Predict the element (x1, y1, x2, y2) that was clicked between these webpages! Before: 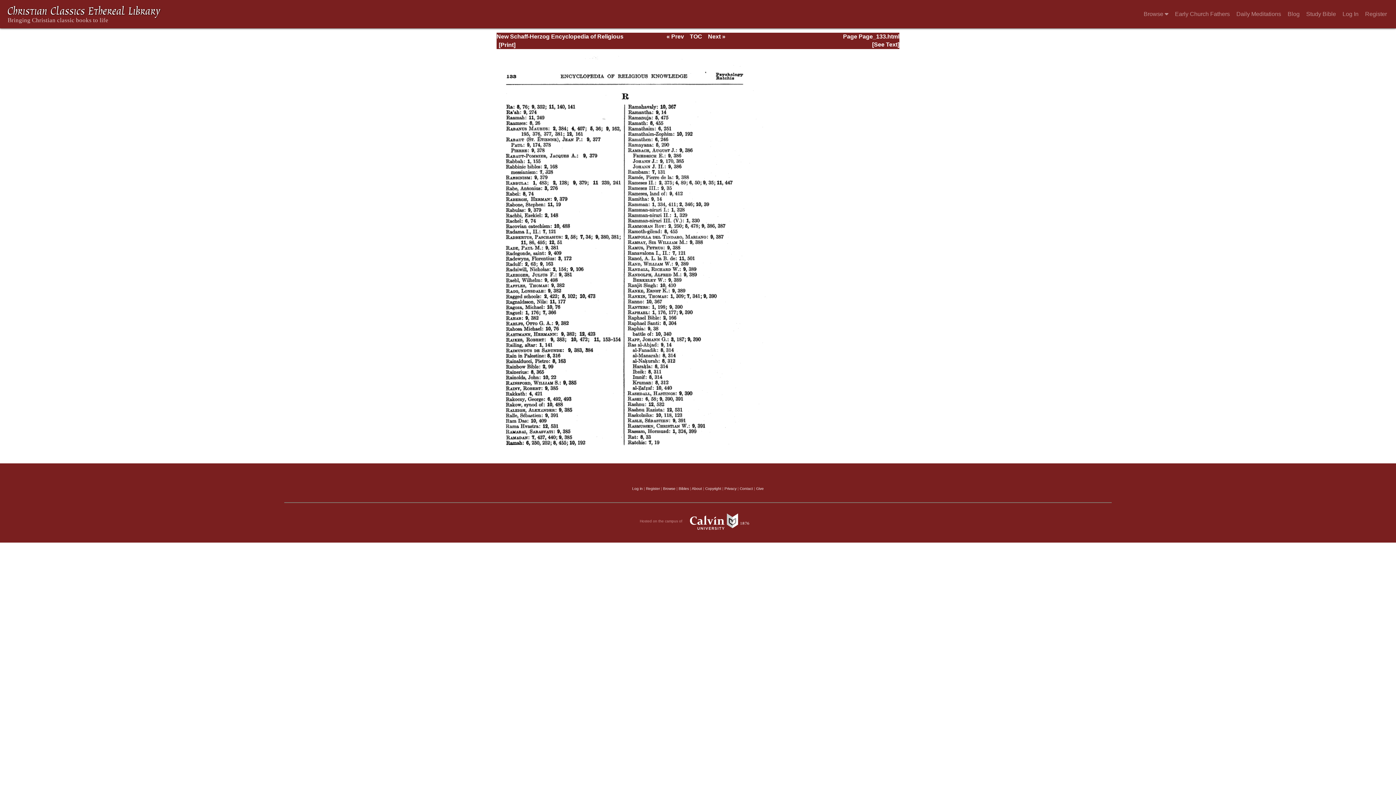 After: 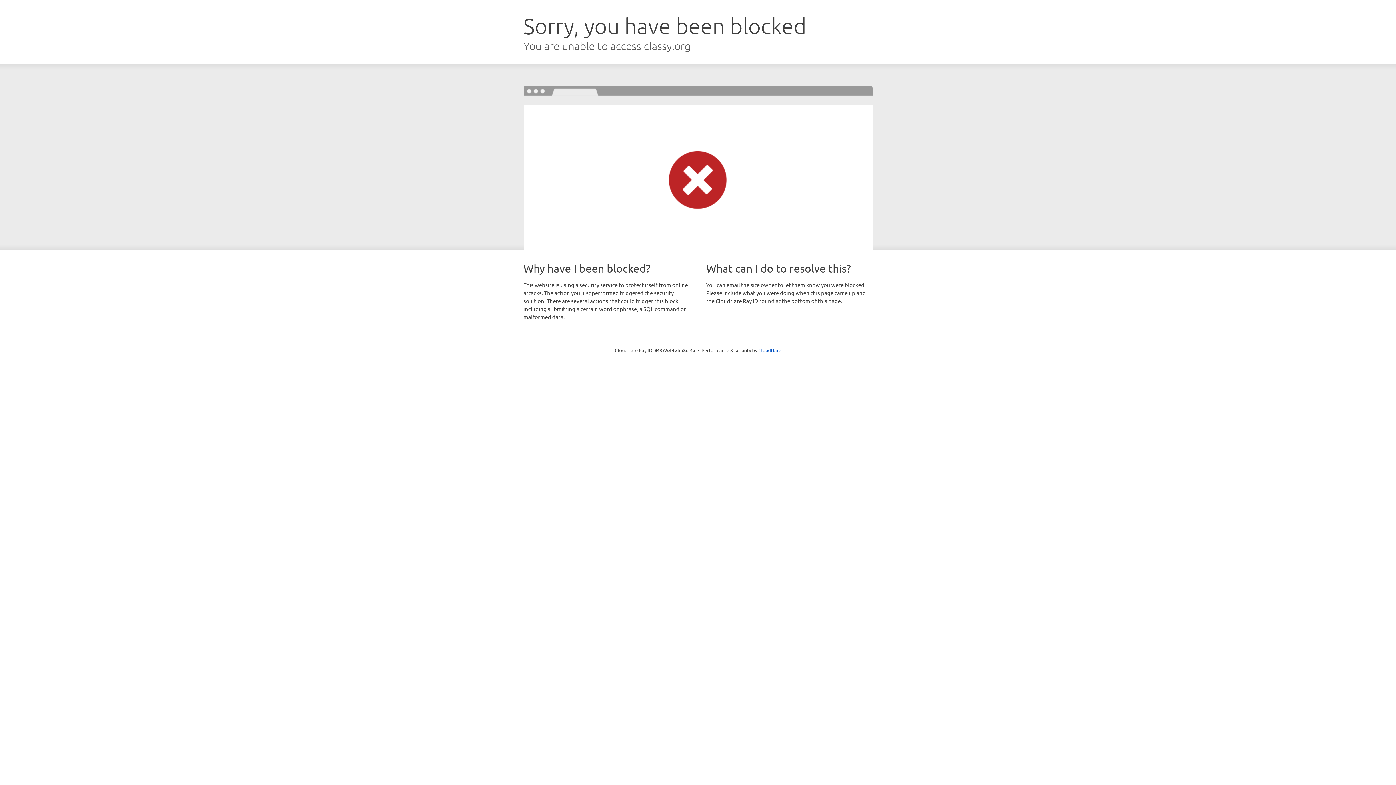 Action: bbox: (756, 486, 764, 490) label: Give